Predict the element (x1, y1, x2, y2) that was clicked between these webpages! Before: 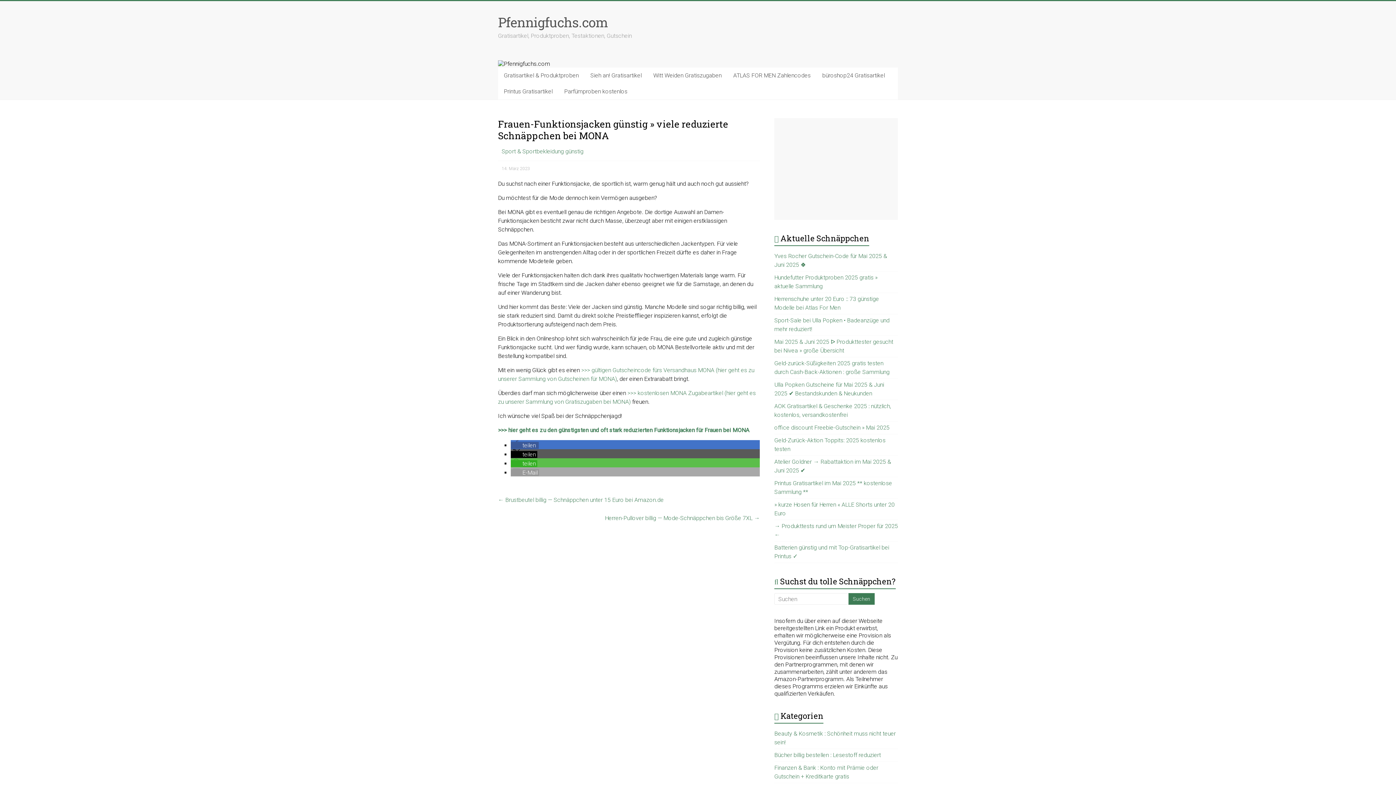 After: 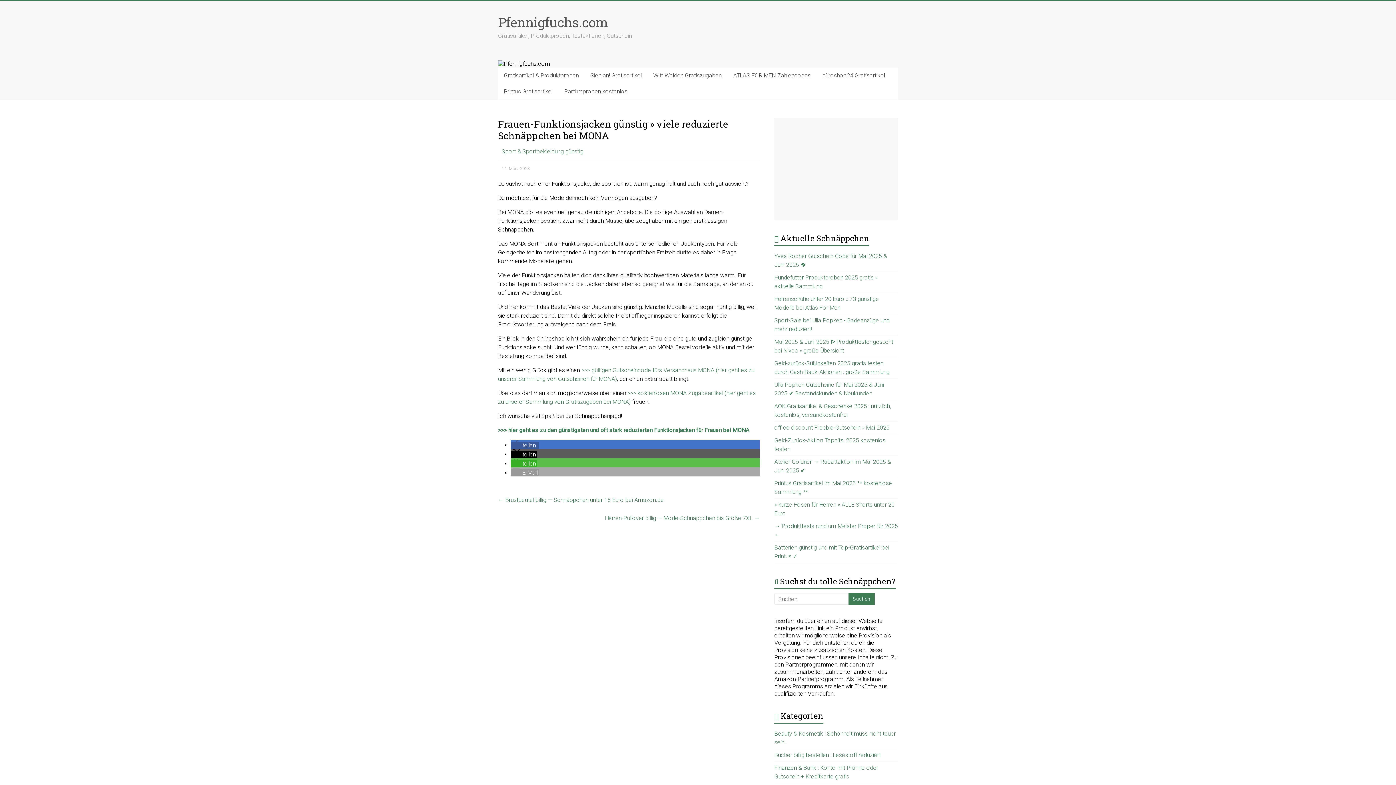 Action: label: Per E-Mail versenden bbox: (510, 469, 539, 476)